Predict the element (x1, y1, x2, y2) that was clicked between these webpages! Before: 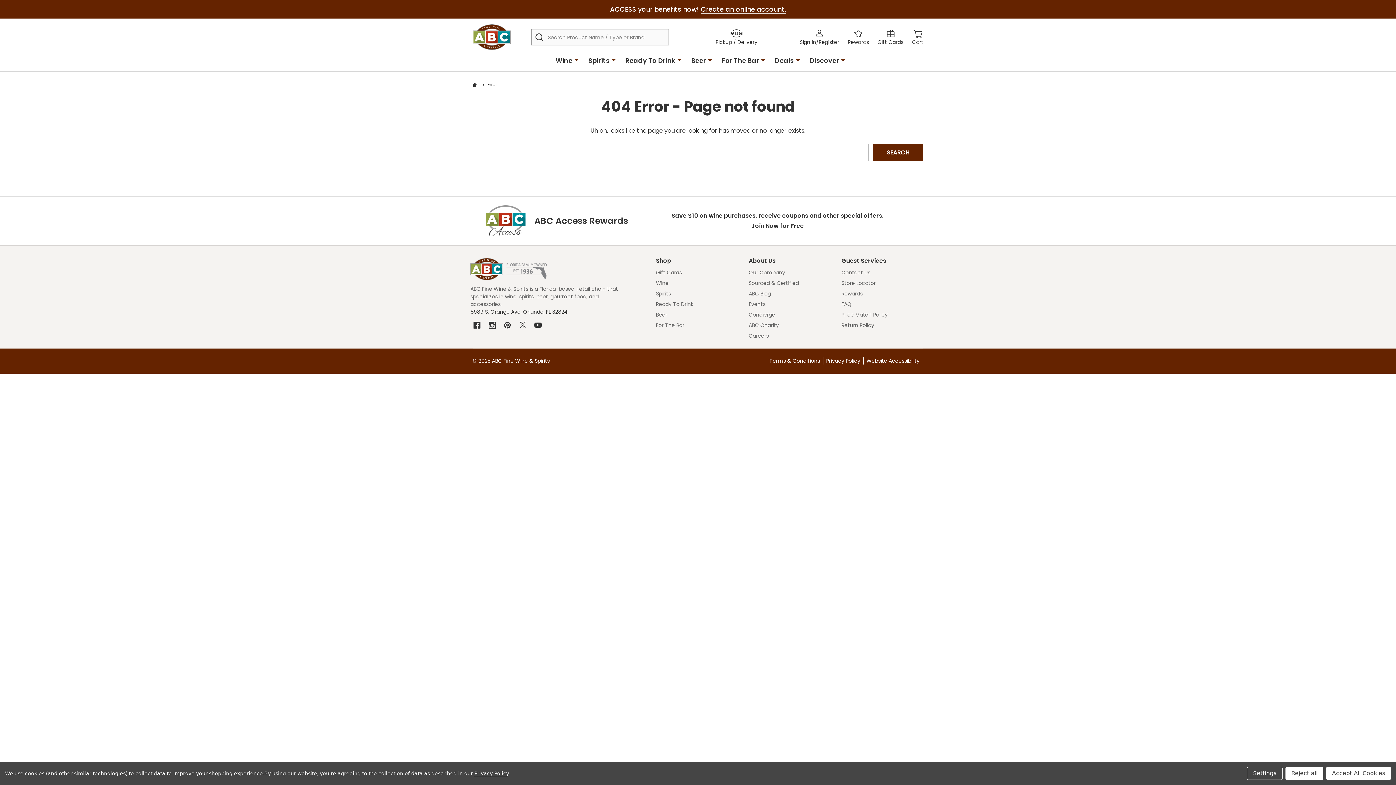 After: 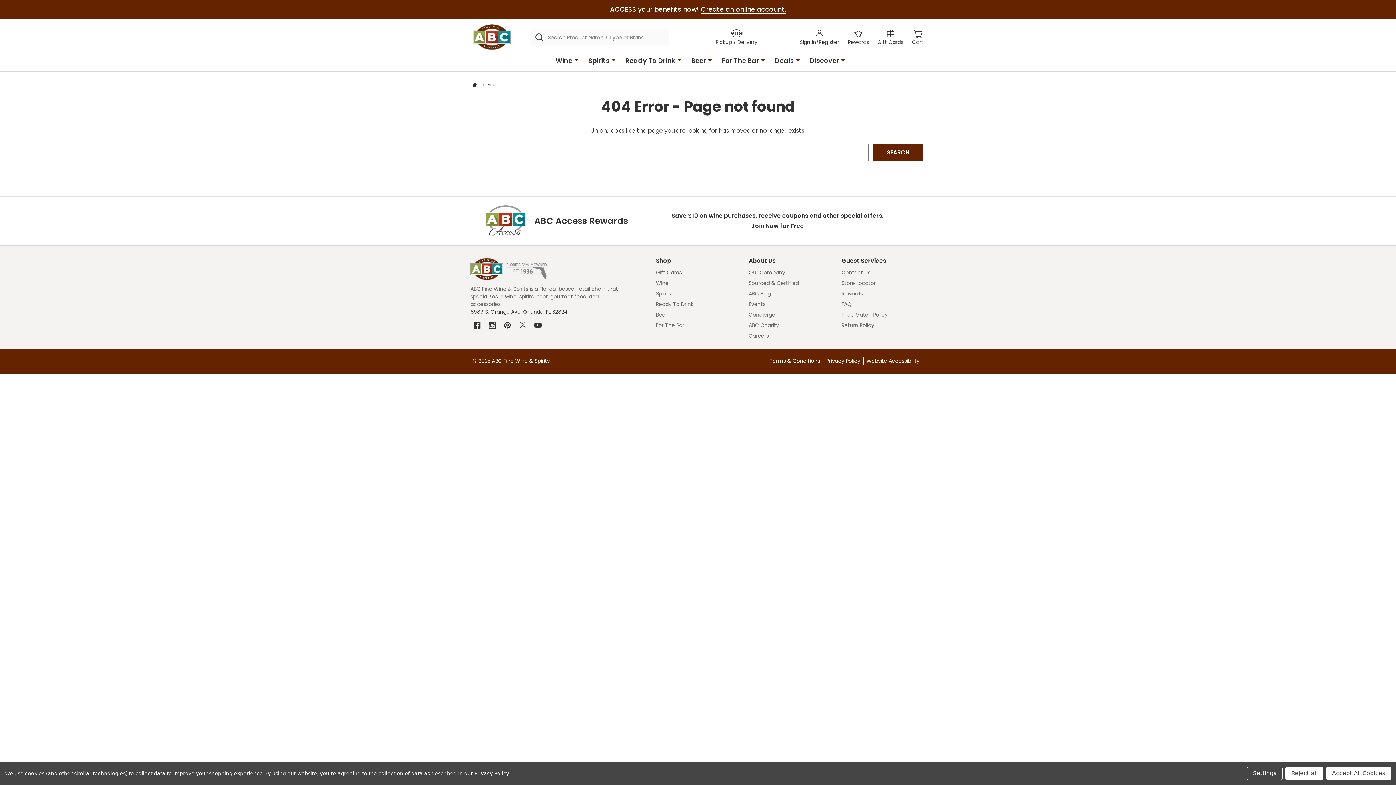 Action: label: Facebook  bbox: (470, 318, 483, 332)